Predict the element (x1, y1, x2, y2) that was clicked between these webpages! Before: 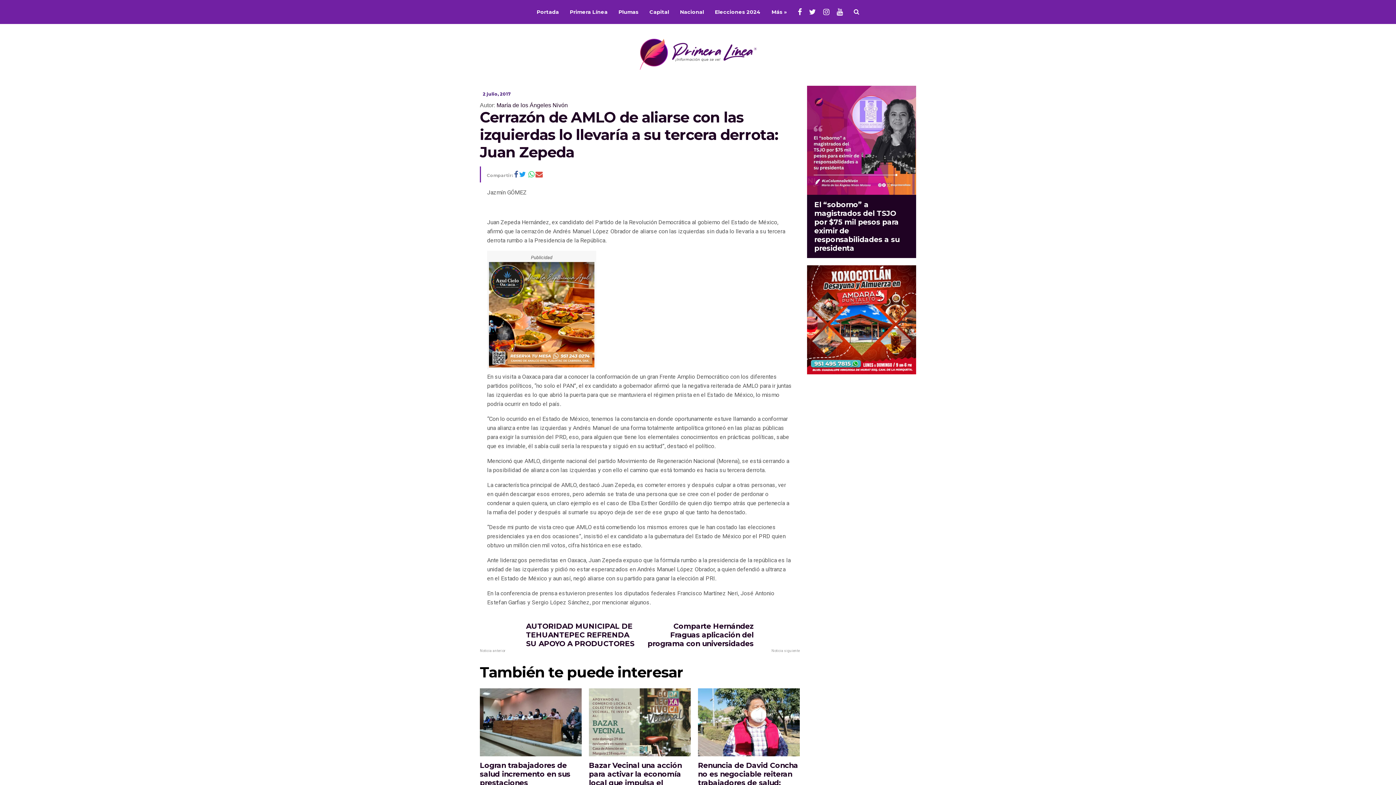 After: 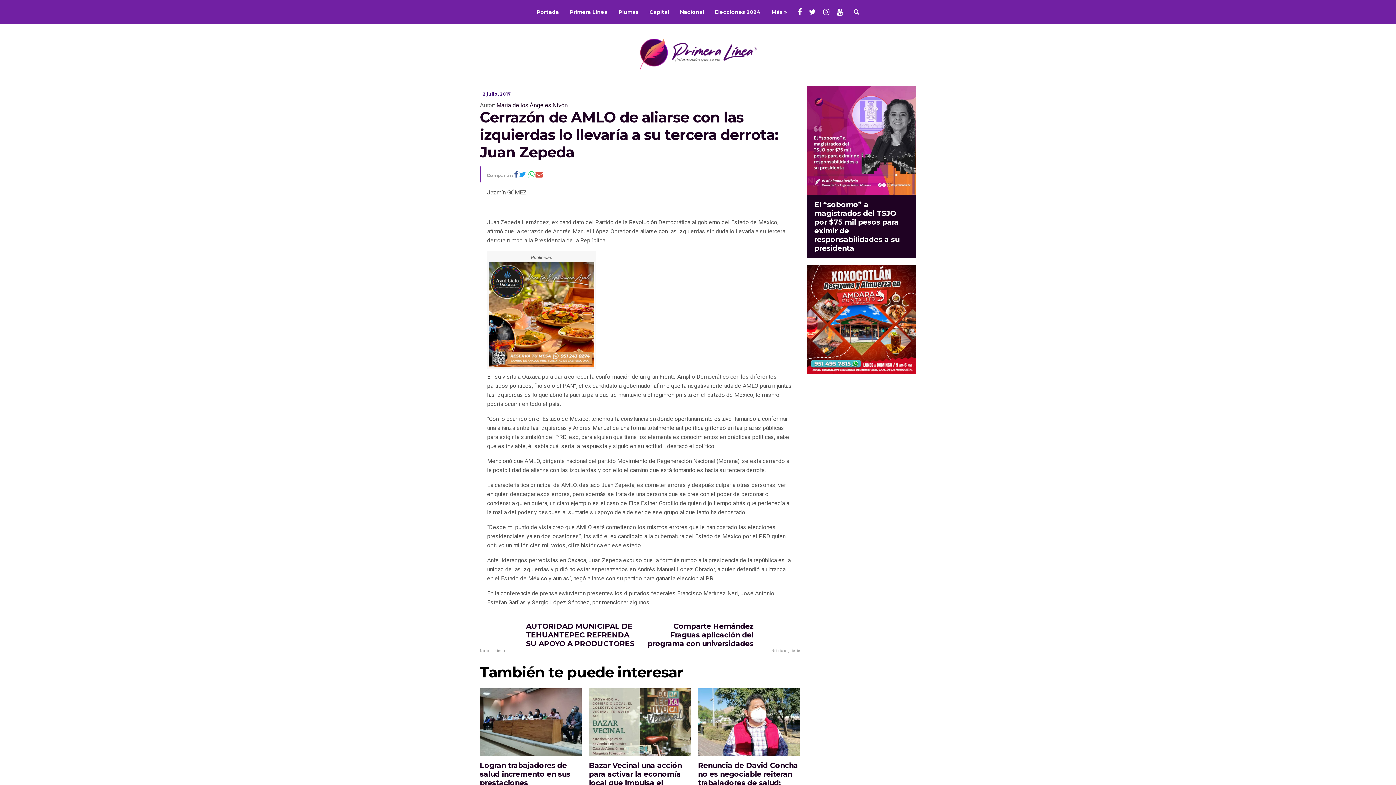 Action: bbox: (519, 172, 526, 178)